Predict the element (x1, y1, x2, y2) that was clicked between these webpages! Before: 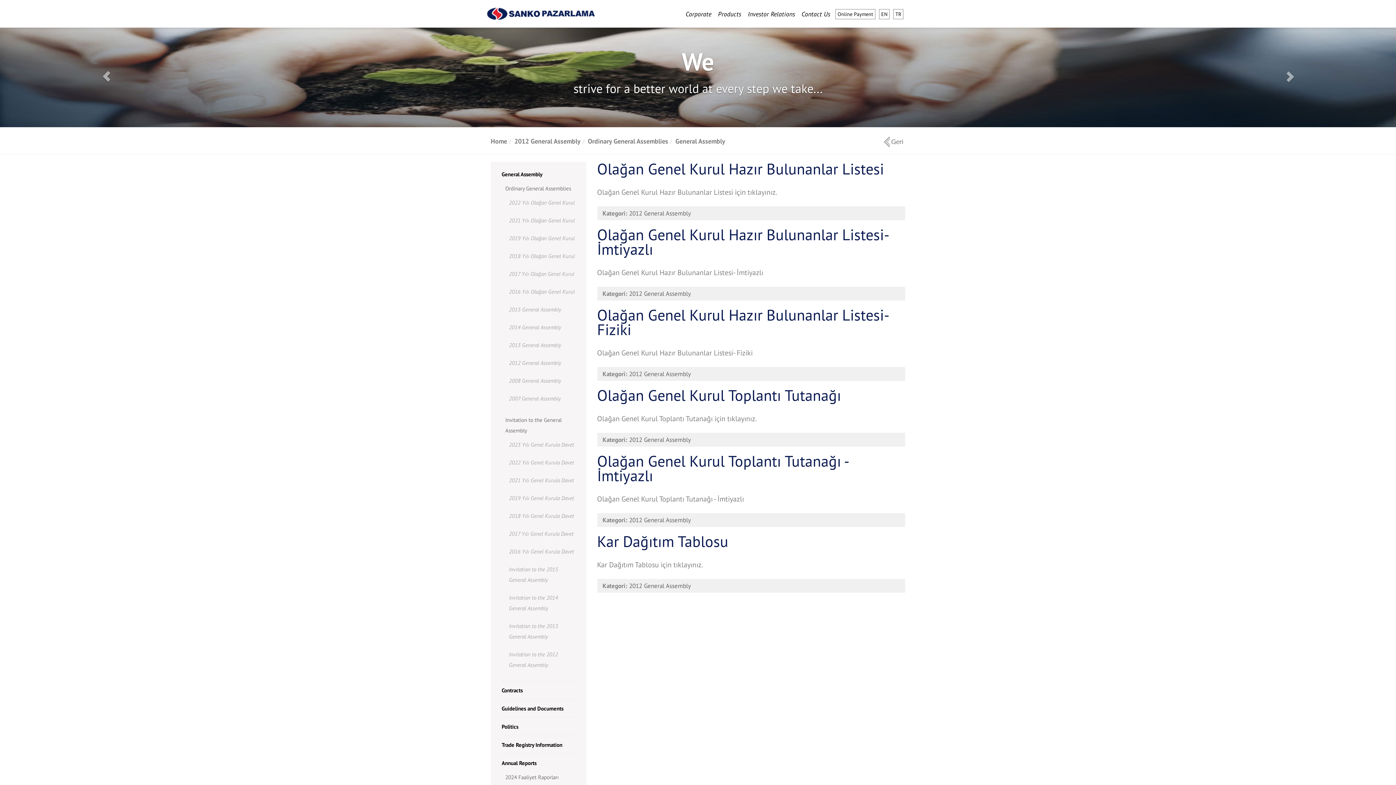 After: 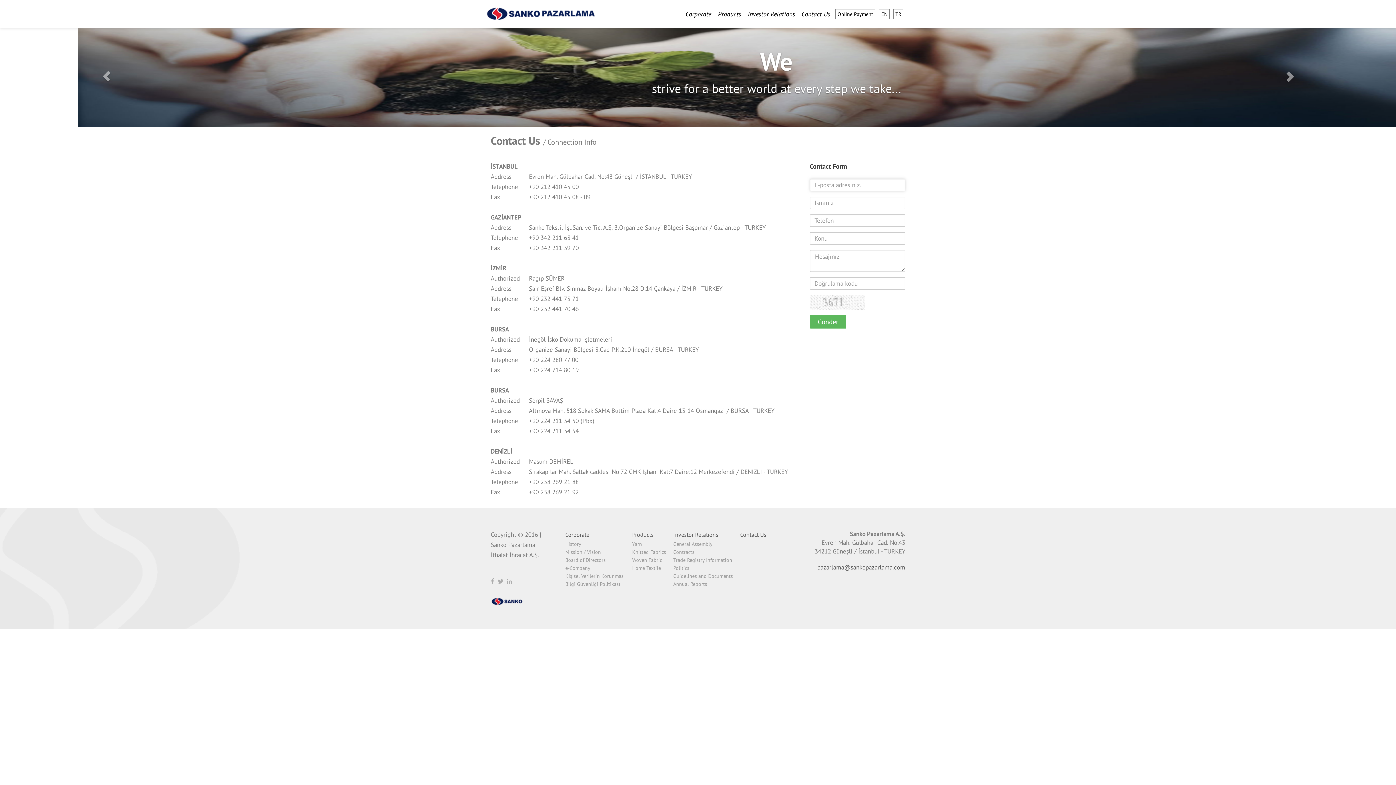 Action: bbox: (798, 6, 833, 21) label: Contact Us